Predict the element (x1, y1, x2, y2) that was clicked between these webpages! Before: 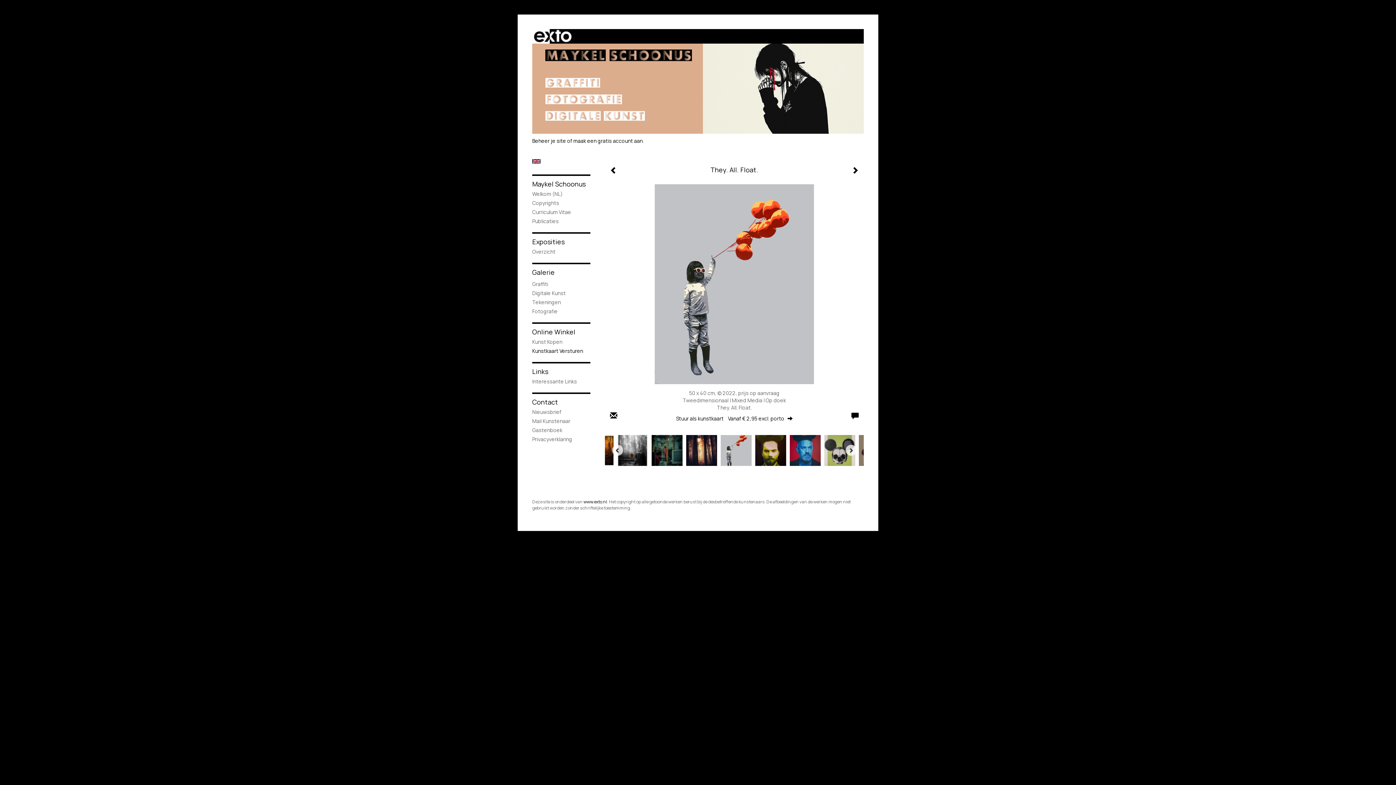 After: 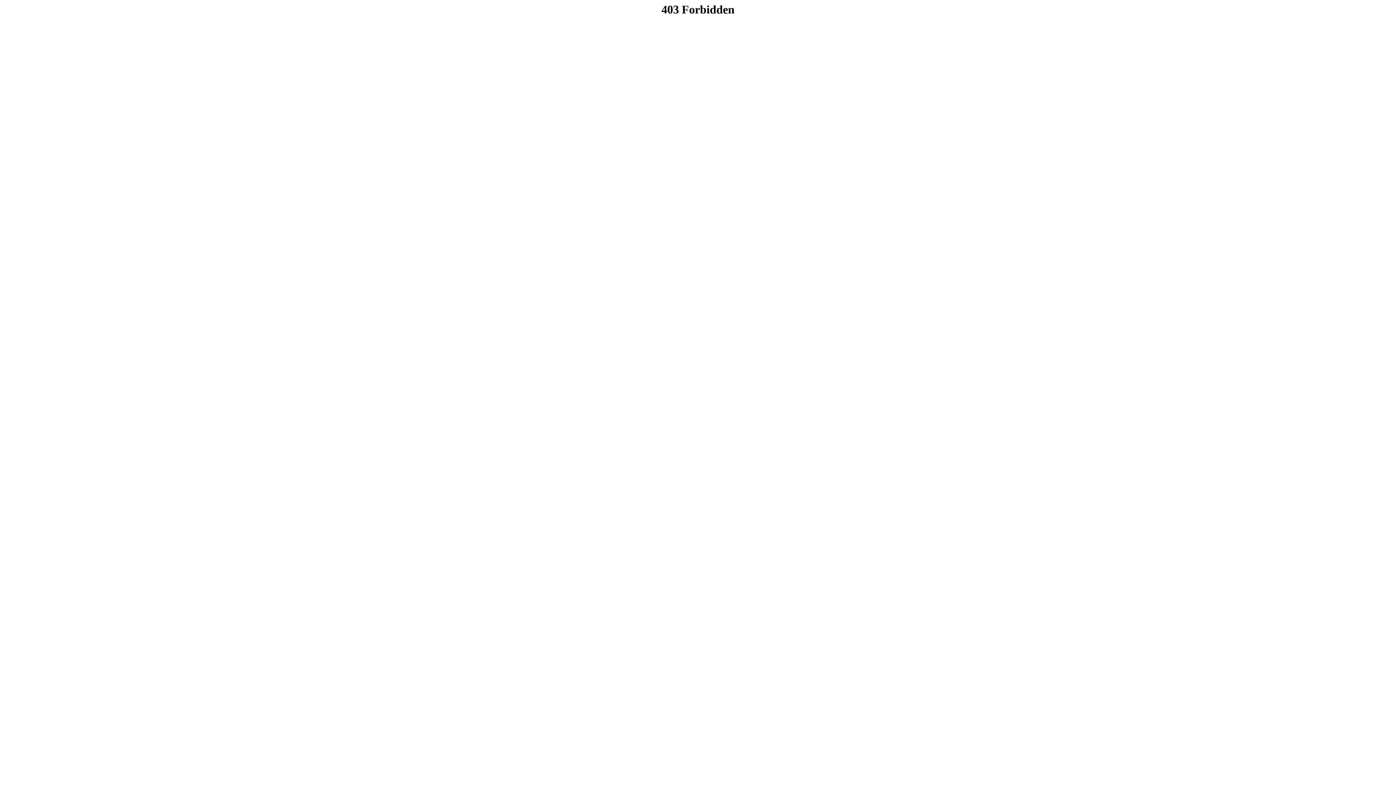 Action: bbox: (532, 159, 540, 163) label: English